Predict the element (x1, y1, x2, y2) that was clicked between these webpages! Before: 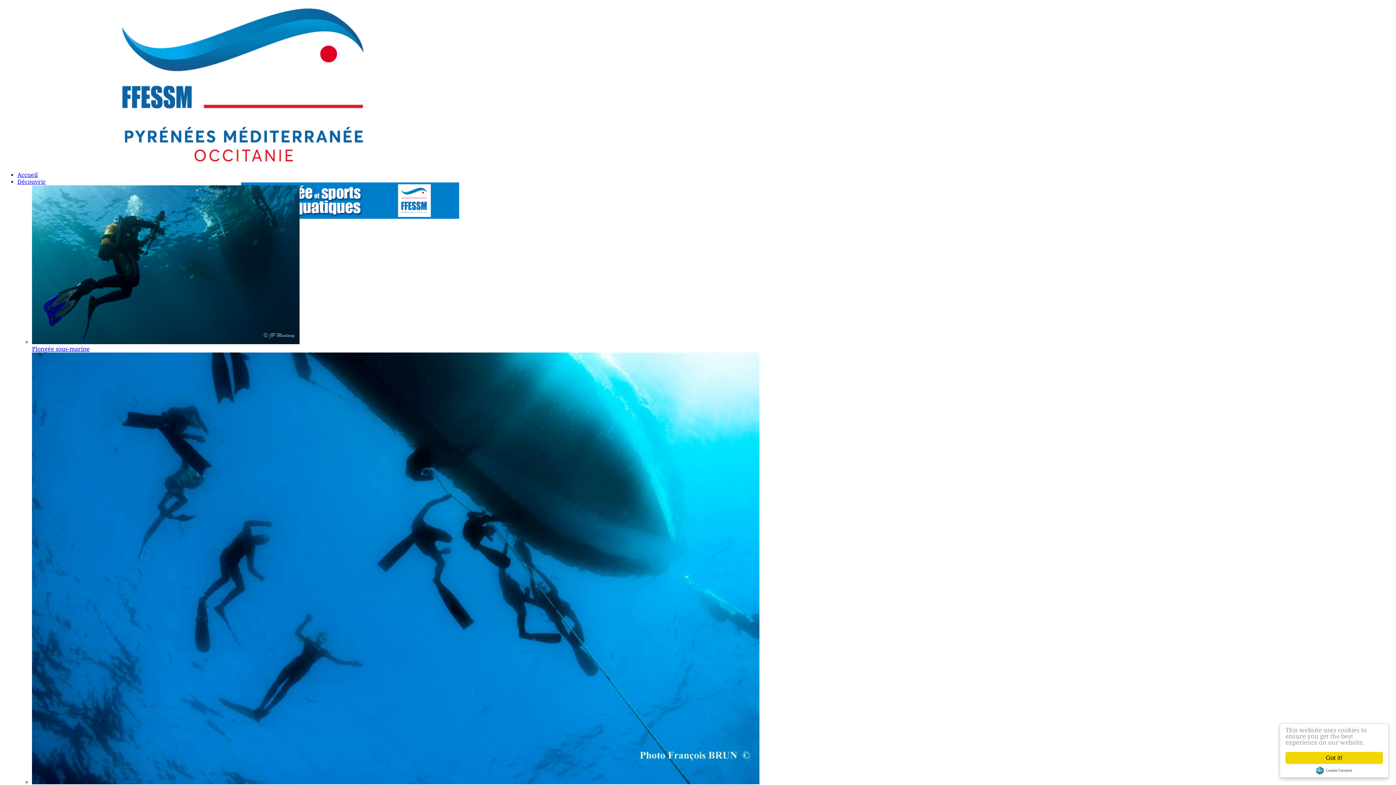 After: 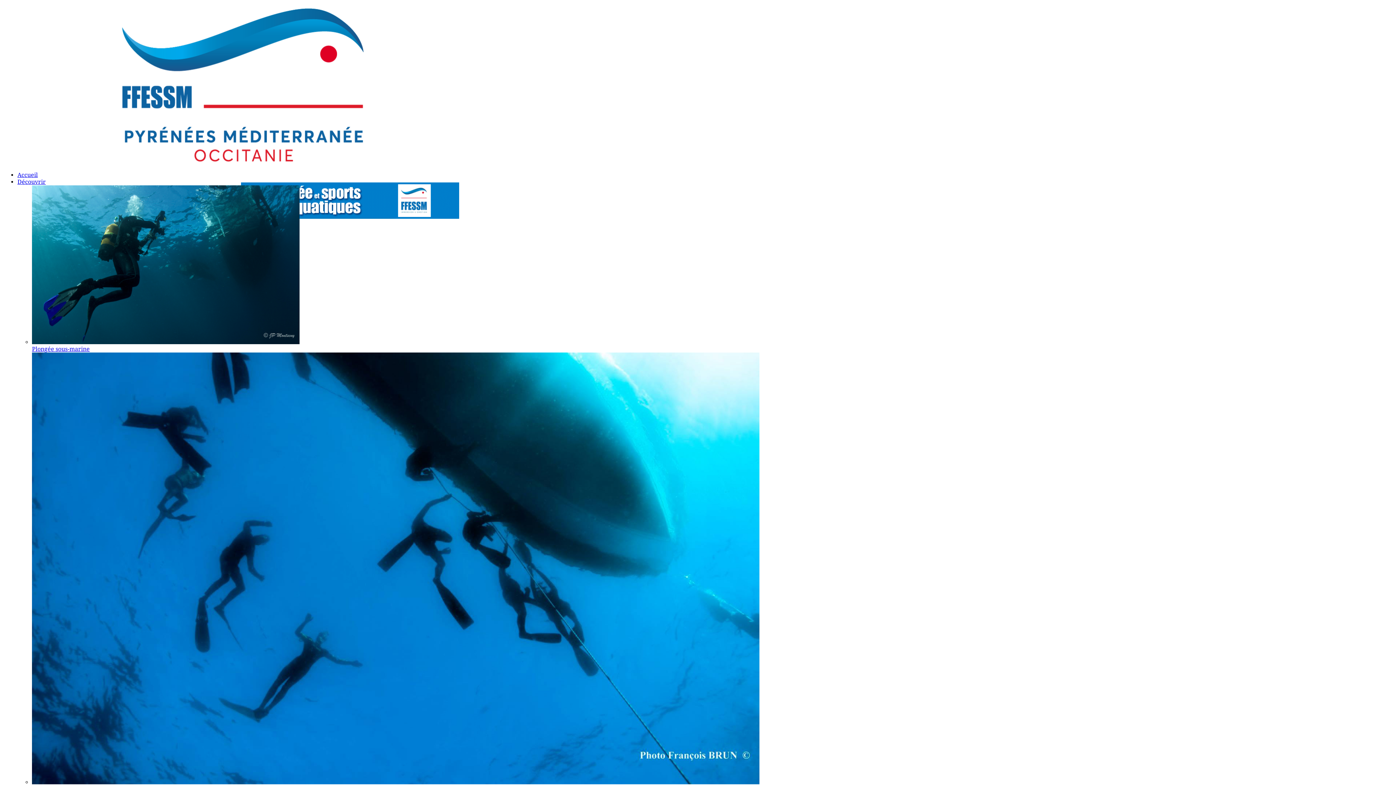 Action: bbox: (1285, 752, 1383, 764) label: Got it!